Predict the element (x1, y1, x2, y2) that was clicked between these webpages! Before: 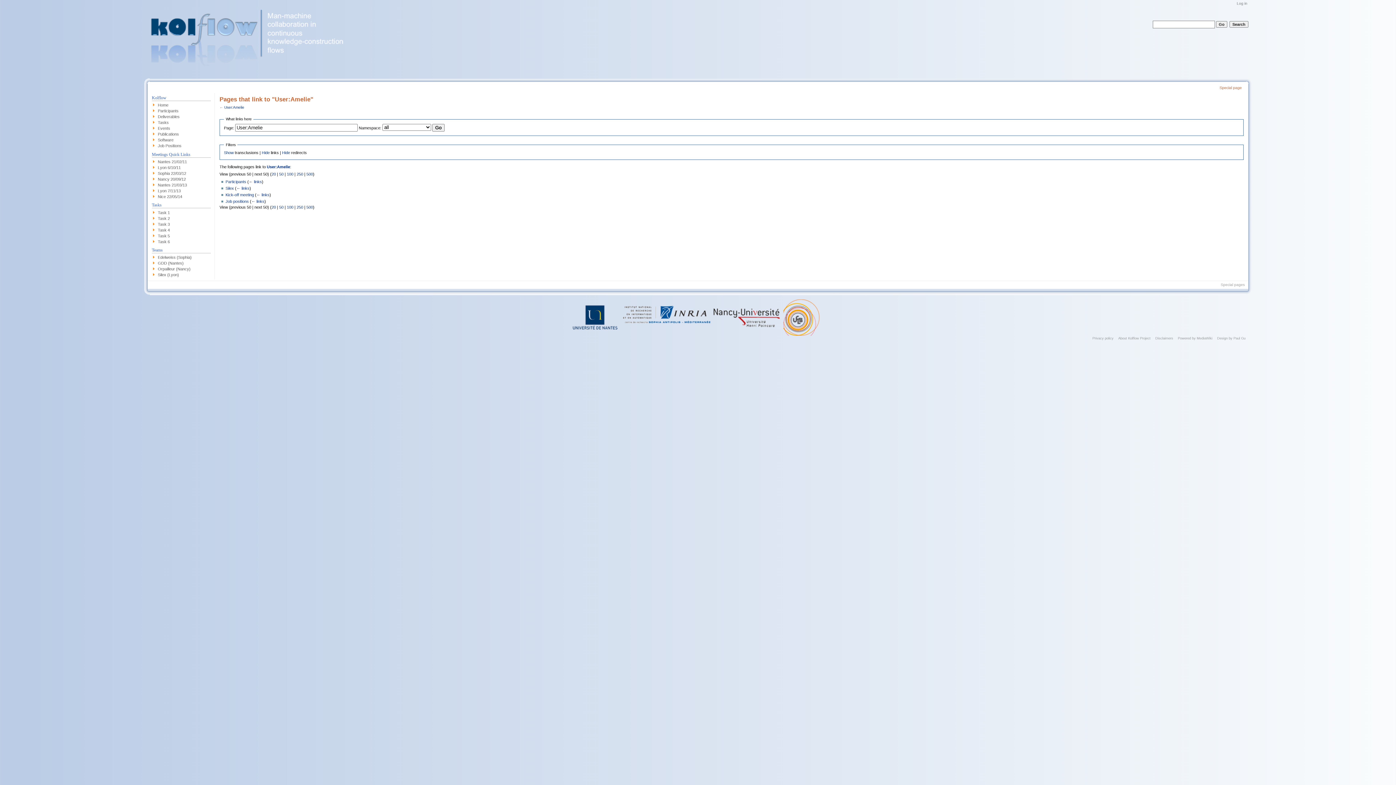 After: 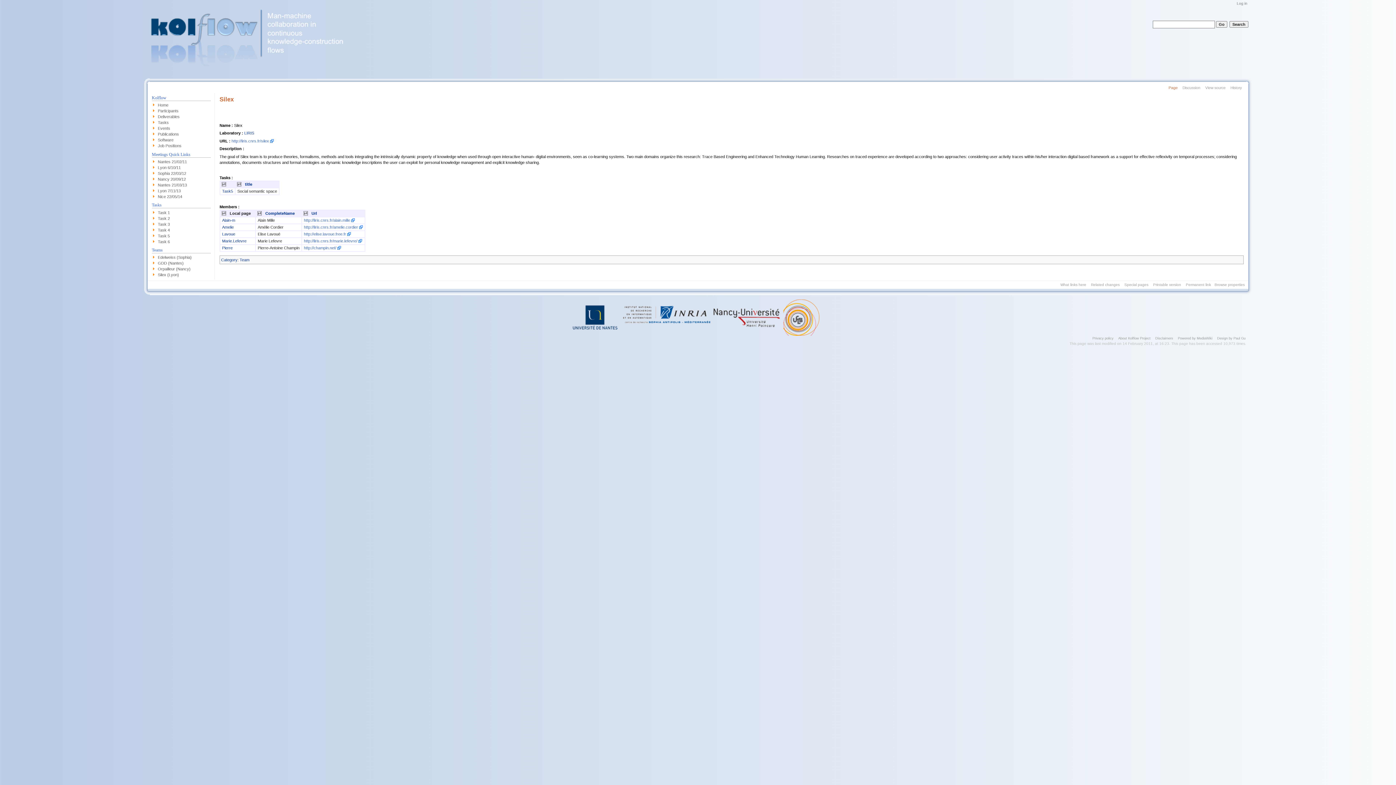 Action: label: Silex (Lyon) bbox: (157, 272, 179, 277)